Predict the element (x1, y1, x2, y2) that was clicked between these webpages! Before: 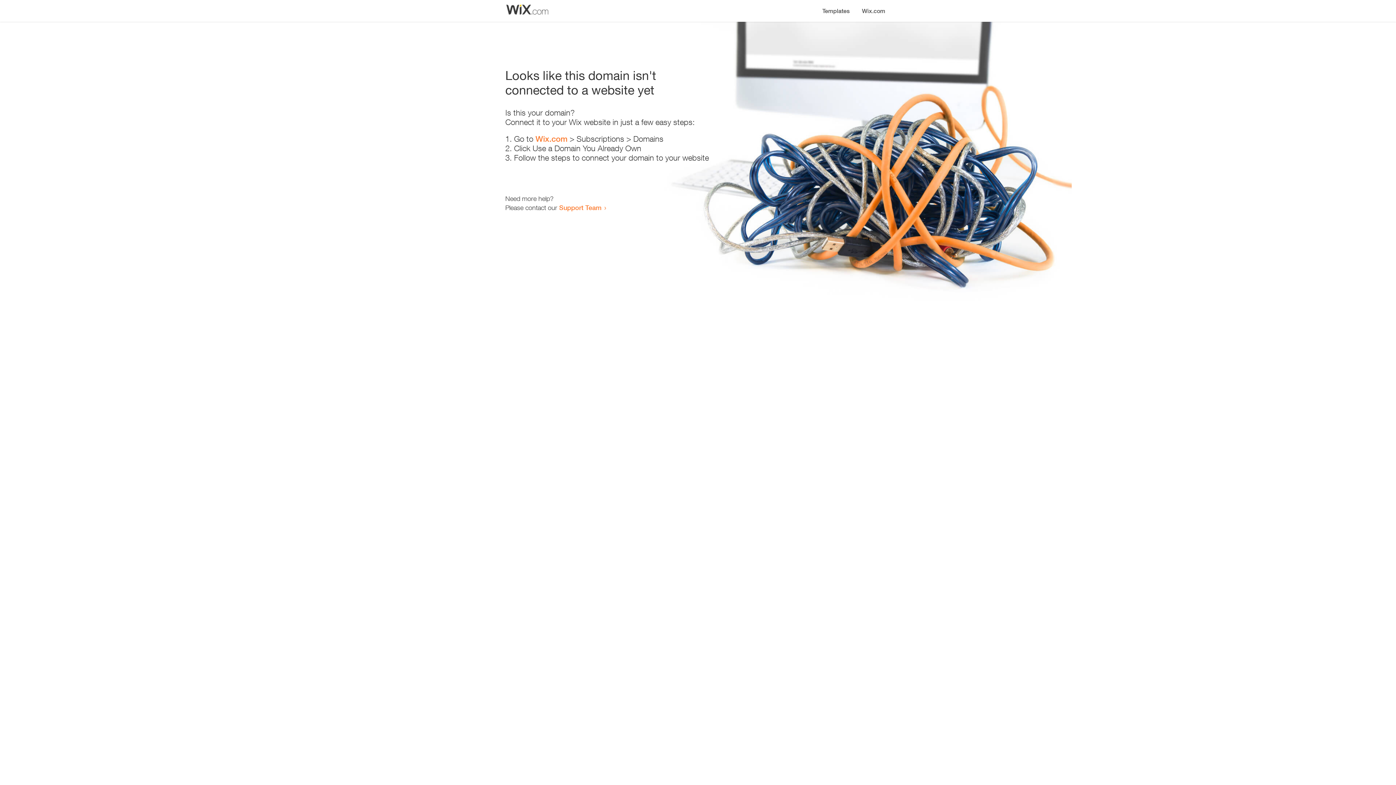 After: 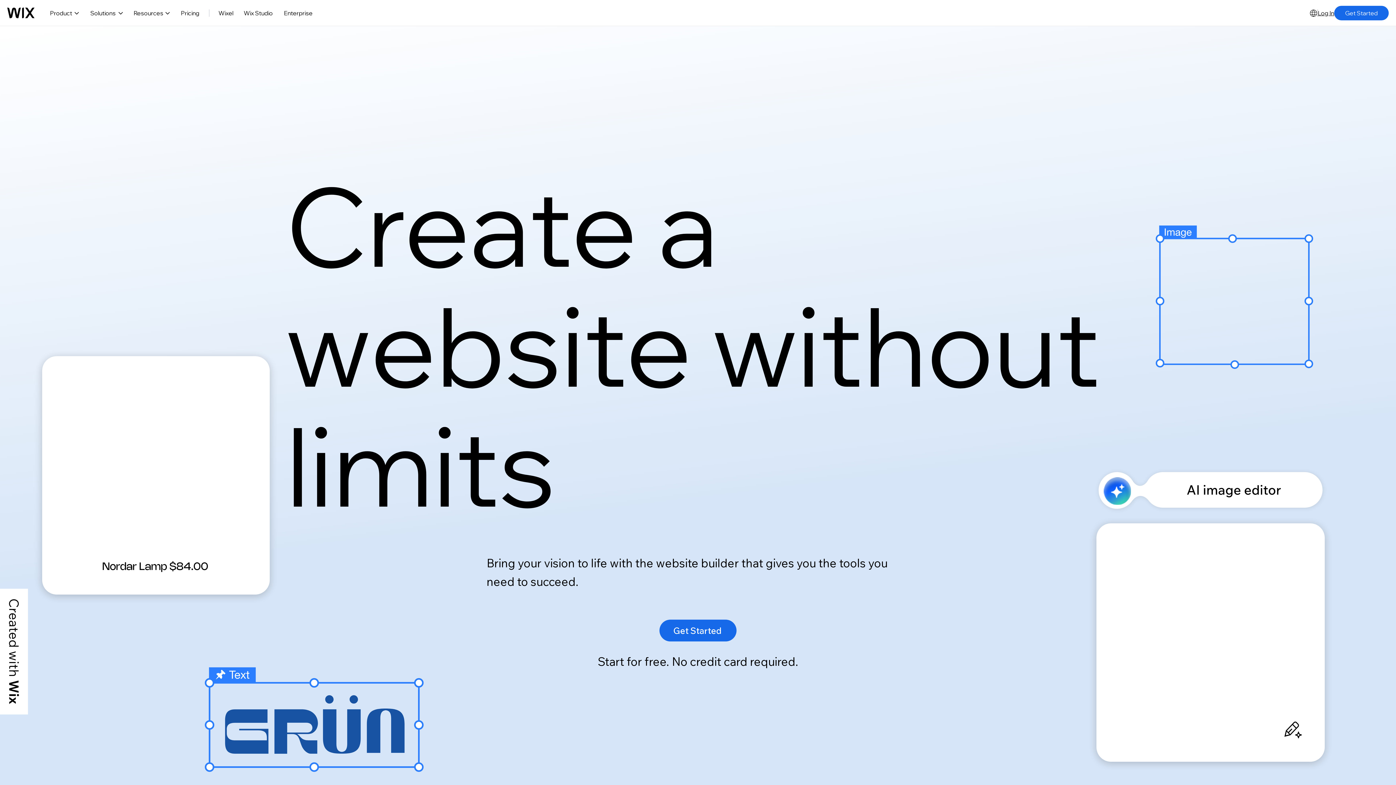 Action: bbox: (535, 134, 567, 143) label: Wix.com